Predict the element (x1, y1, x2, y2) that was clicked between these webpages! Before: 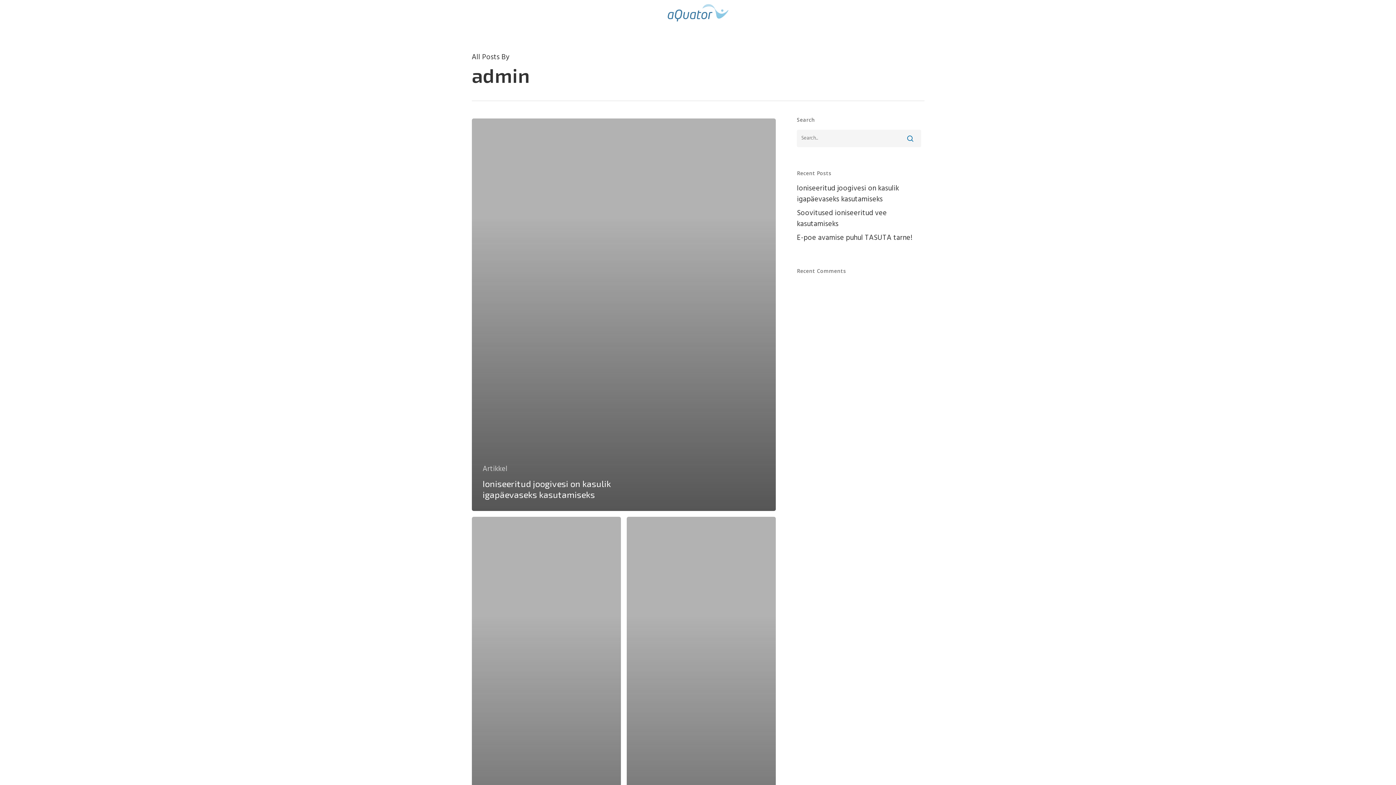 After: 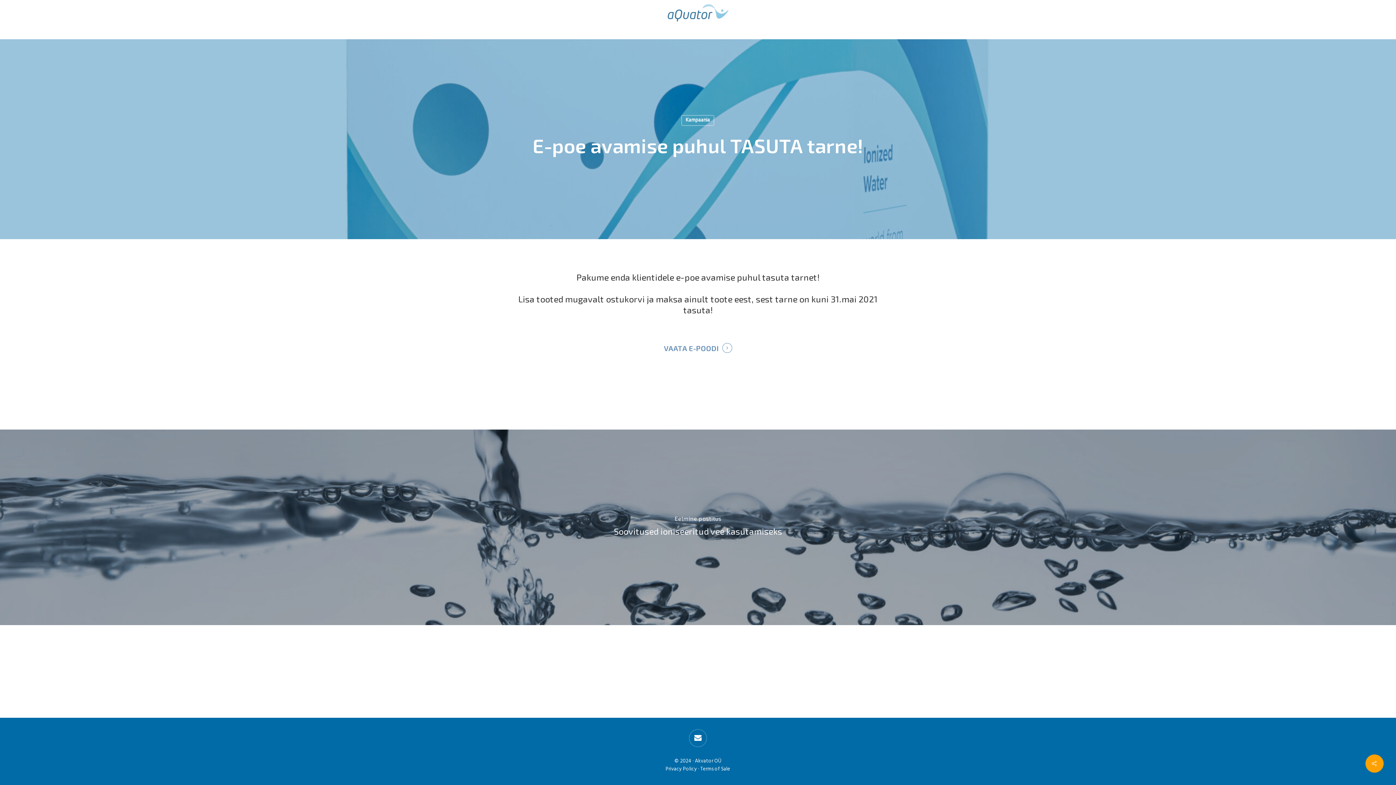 Action: label: E-poe avamise puhul TASUTA tarne! bbox: (626, 517, 776, 909)